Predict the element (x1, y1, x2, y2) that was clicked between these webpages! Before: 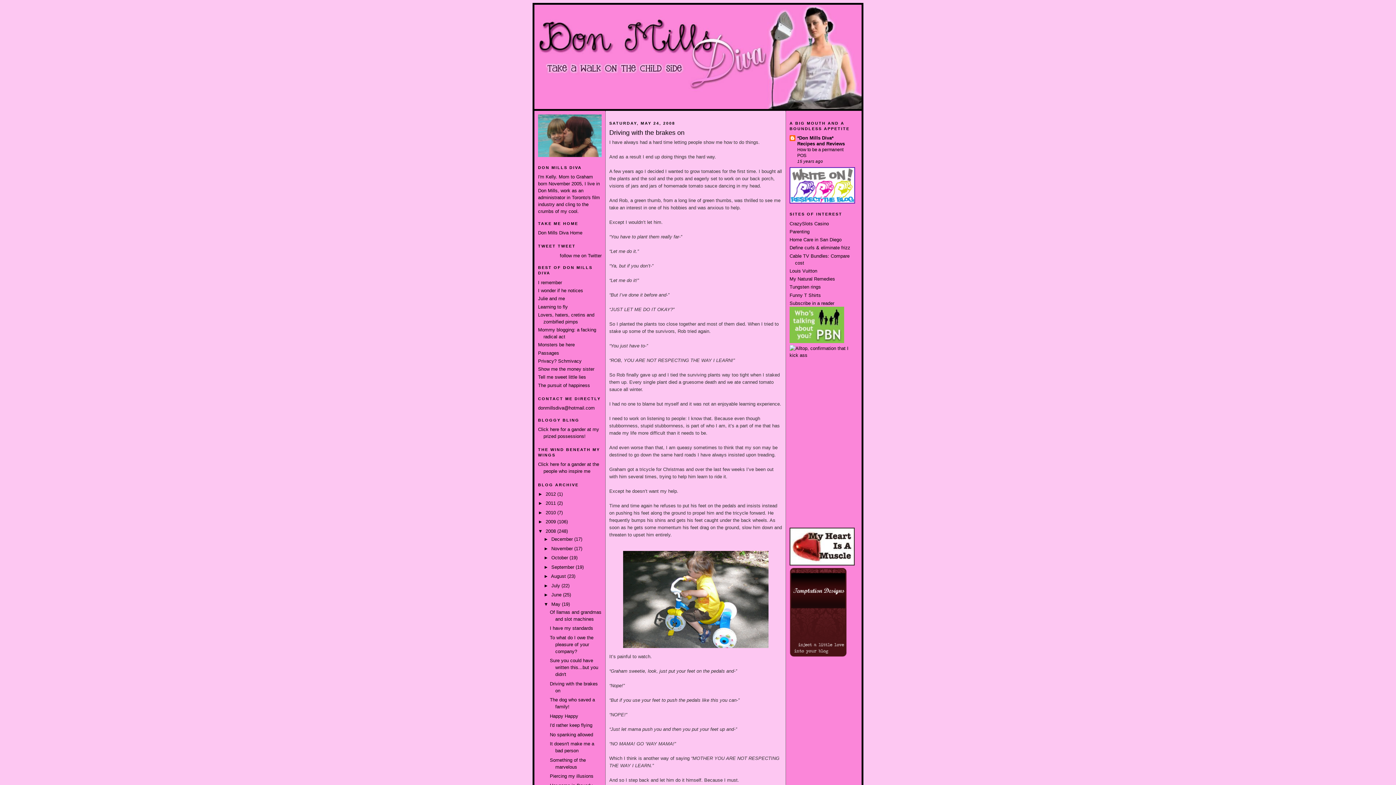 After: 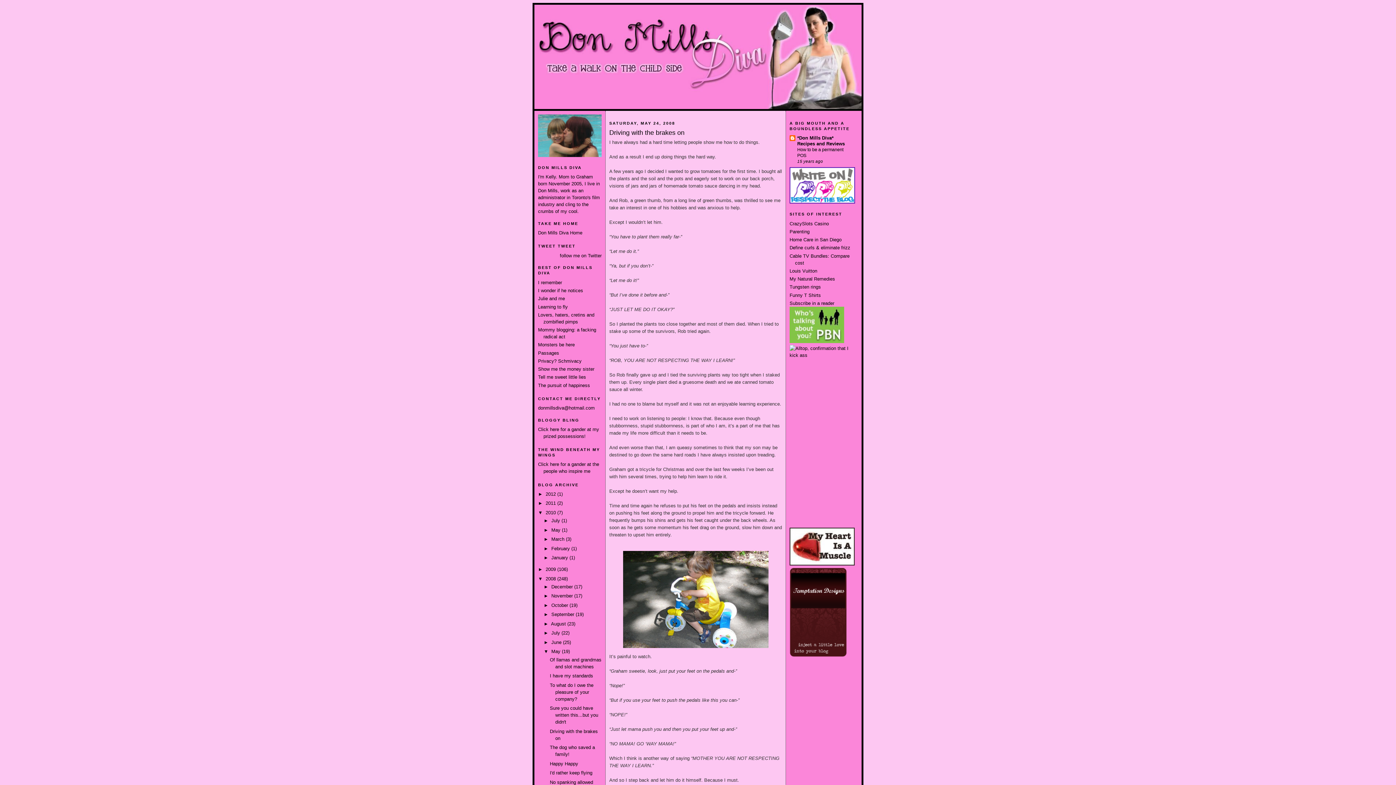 Action: bbox: (538, 510, 545, 515) label: ►  